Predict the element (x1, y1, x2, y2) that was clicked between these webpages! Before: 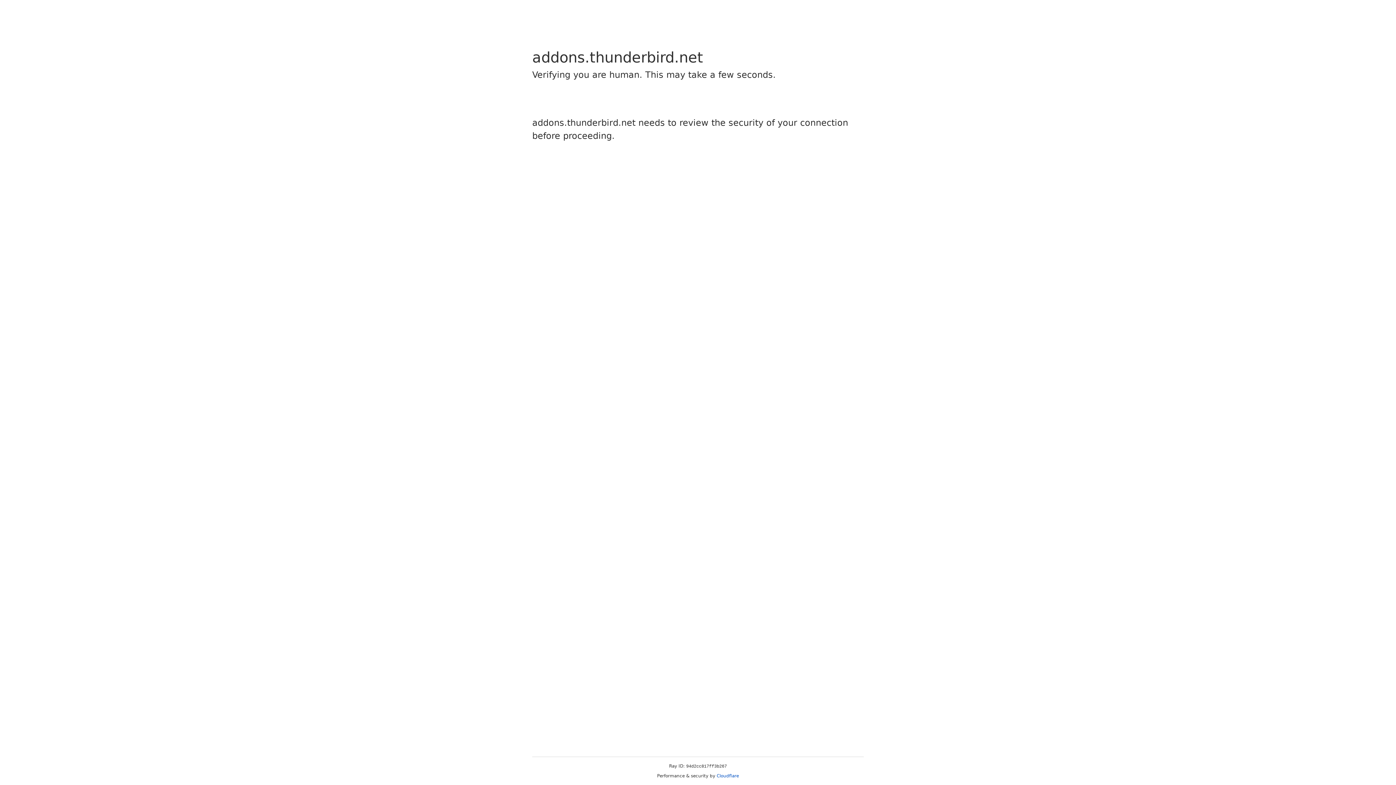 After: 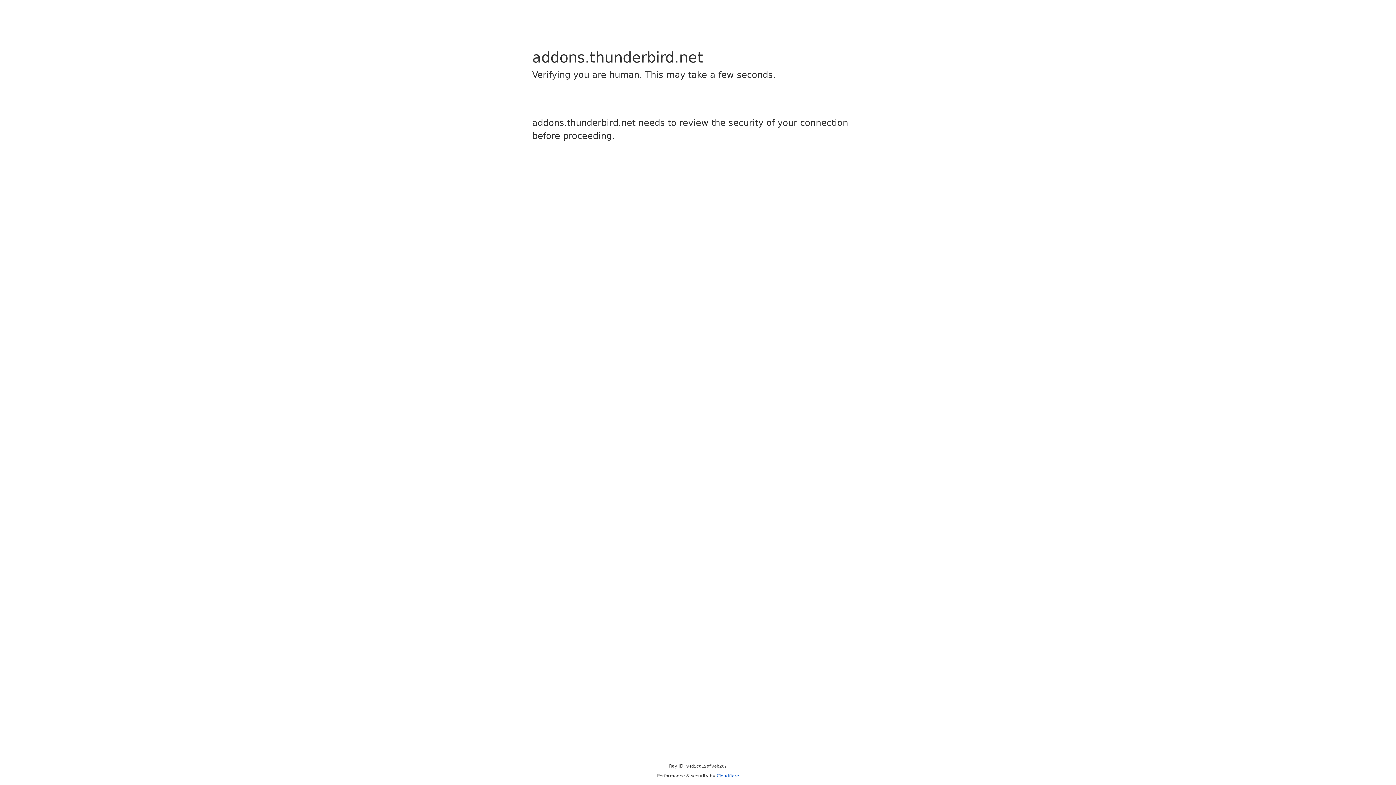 Action: label: Cloudflare bbox: (716, 773, 739, 778)